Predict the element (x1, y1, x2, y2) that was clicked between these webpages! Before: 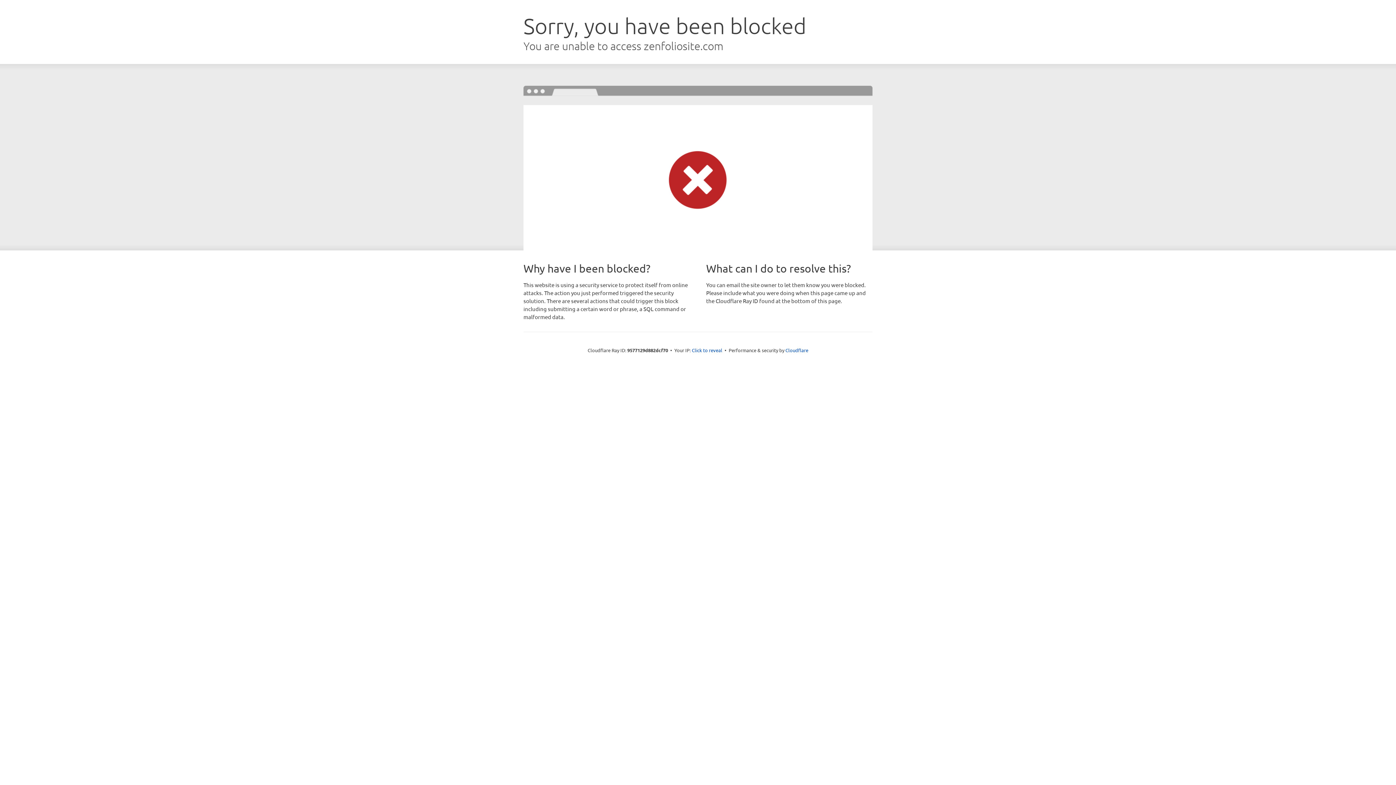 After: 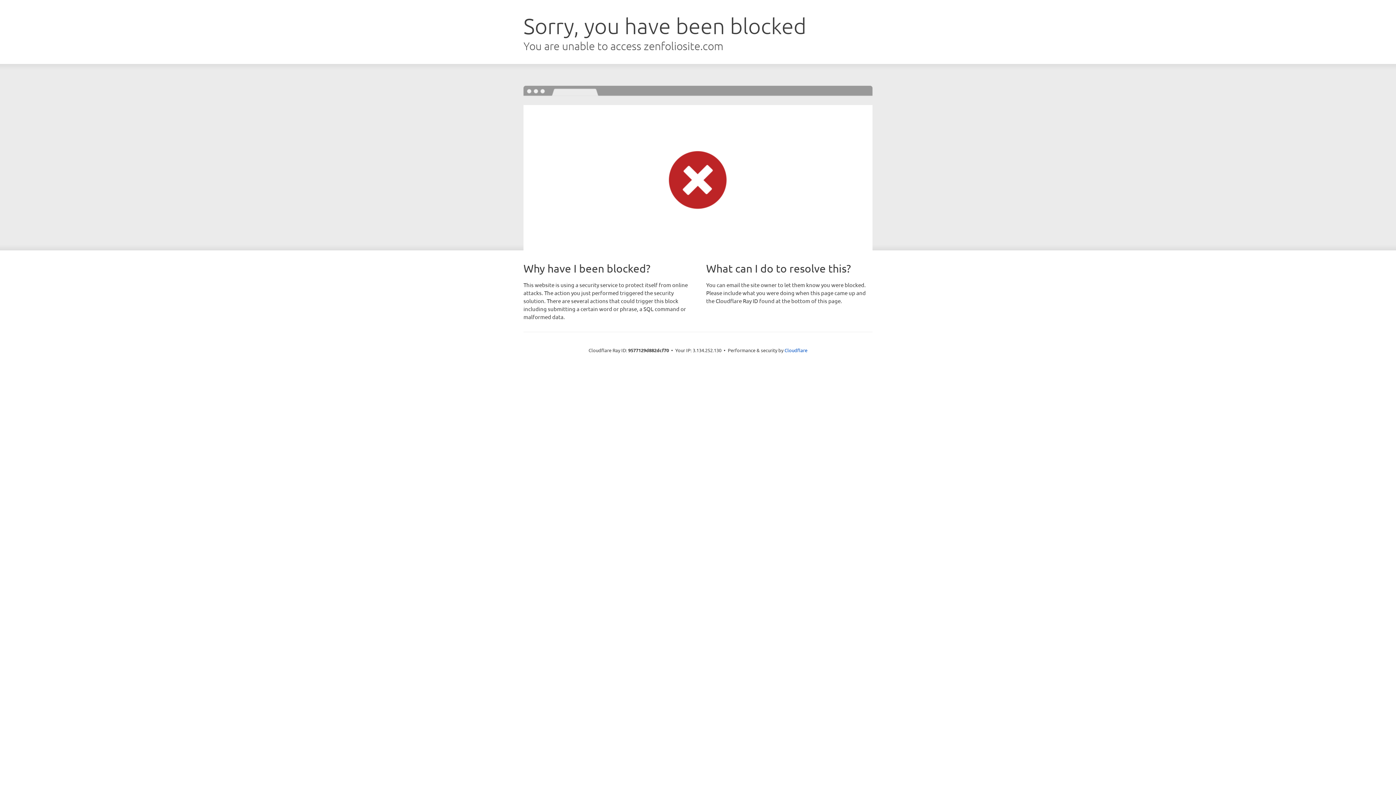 Action: label: Click to reveal bbox: (692, 346, 722, 353)